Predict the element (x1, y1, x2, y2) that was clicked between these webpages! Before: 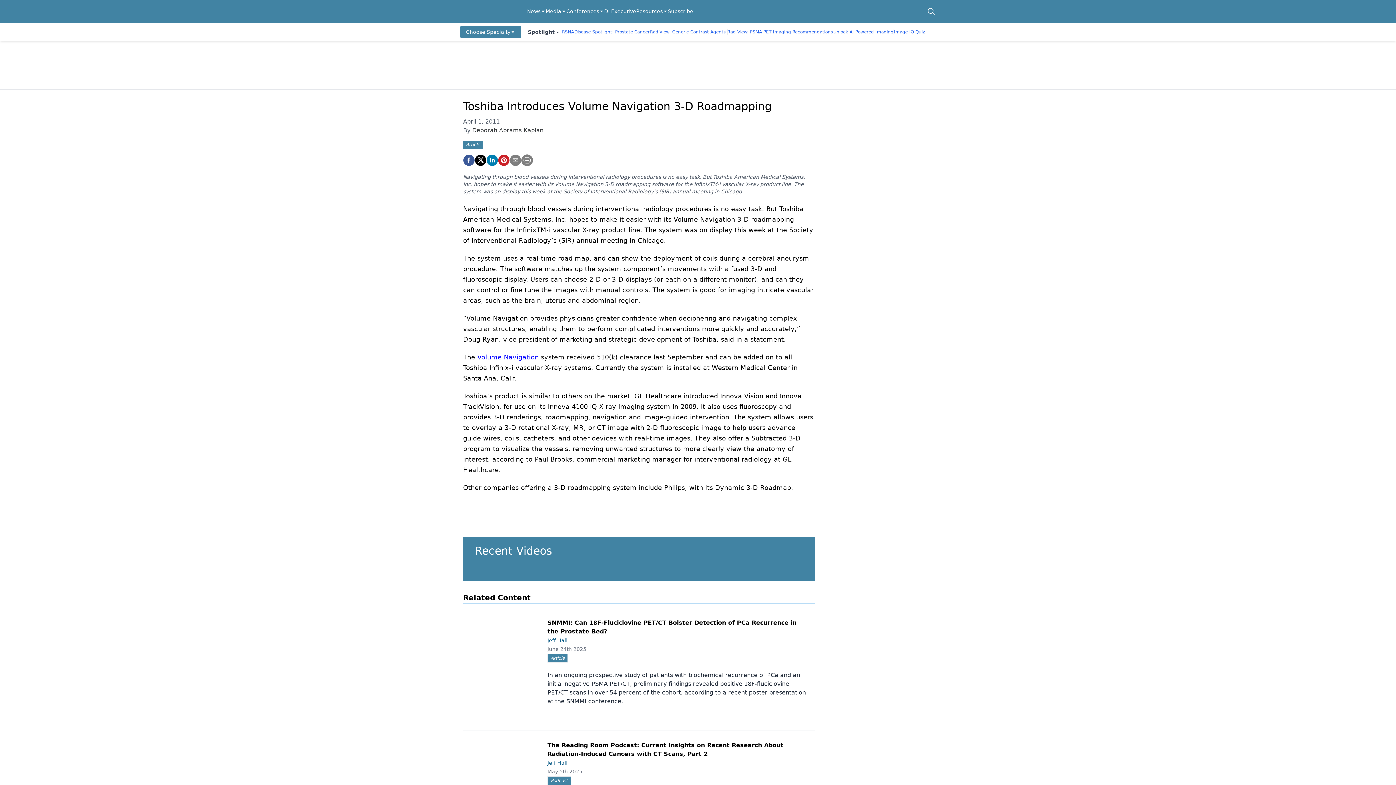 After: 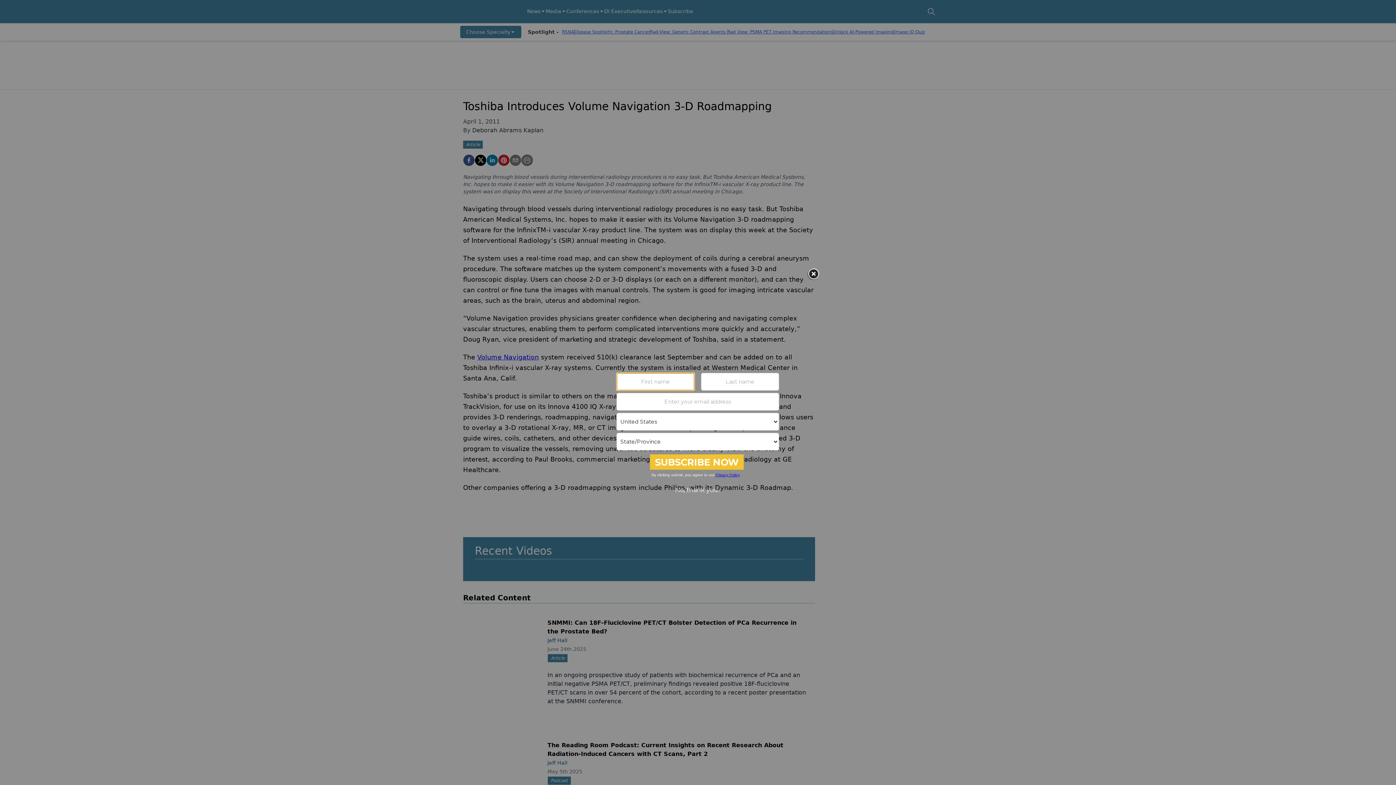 Action: bbox: (509, 154, 521, 166) label: email